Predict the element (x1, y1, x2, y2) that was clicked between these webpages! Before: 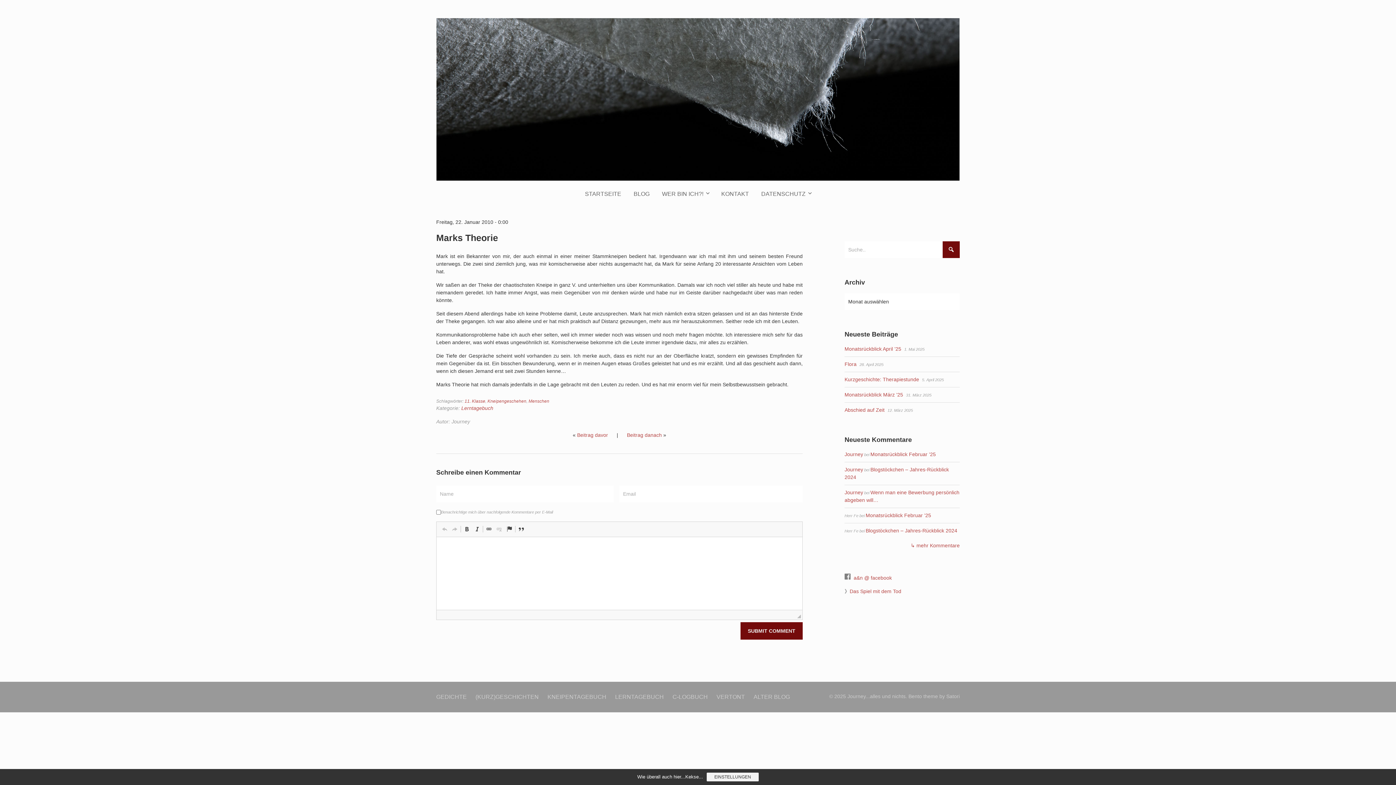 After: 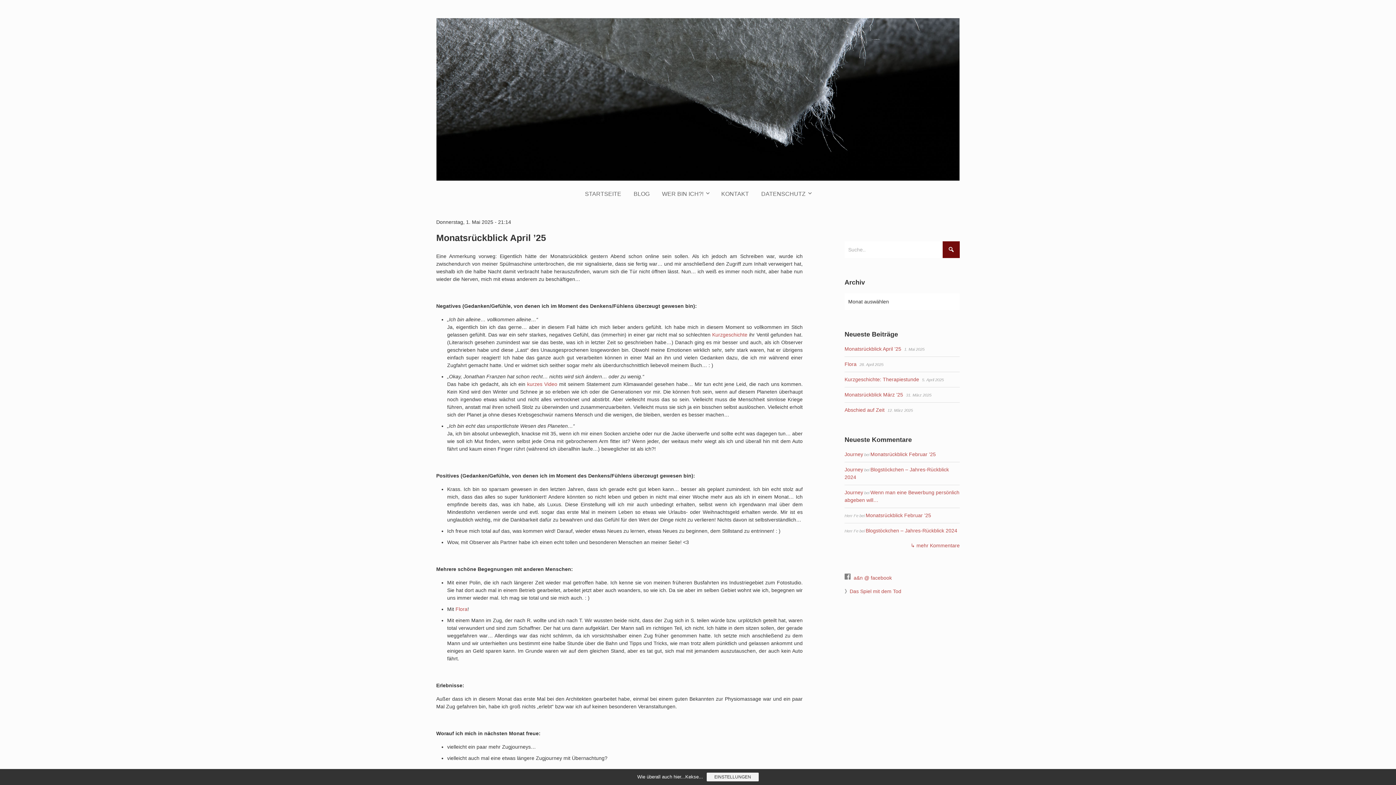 Action: label: Monatsrückblick April ’25 bbox: (844, 346, 901, 351)